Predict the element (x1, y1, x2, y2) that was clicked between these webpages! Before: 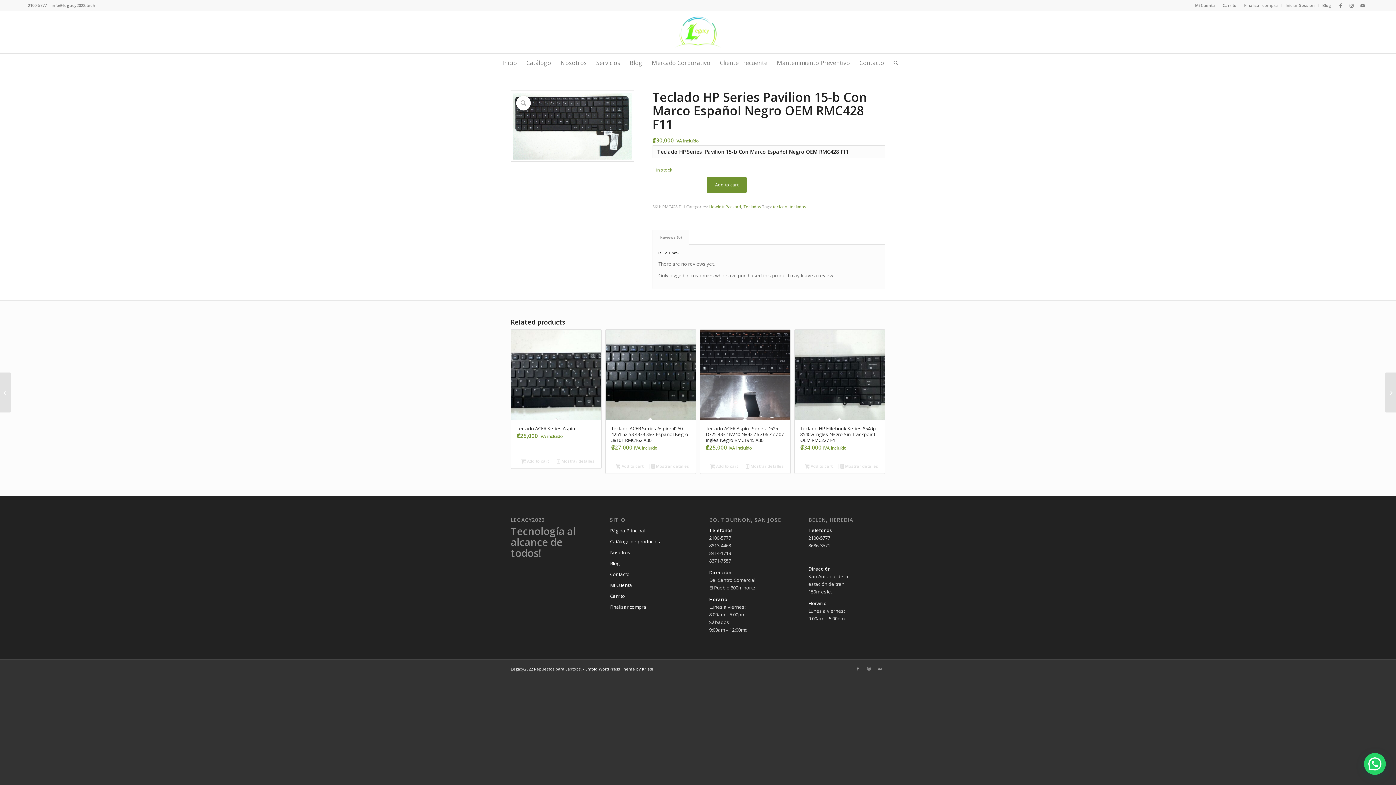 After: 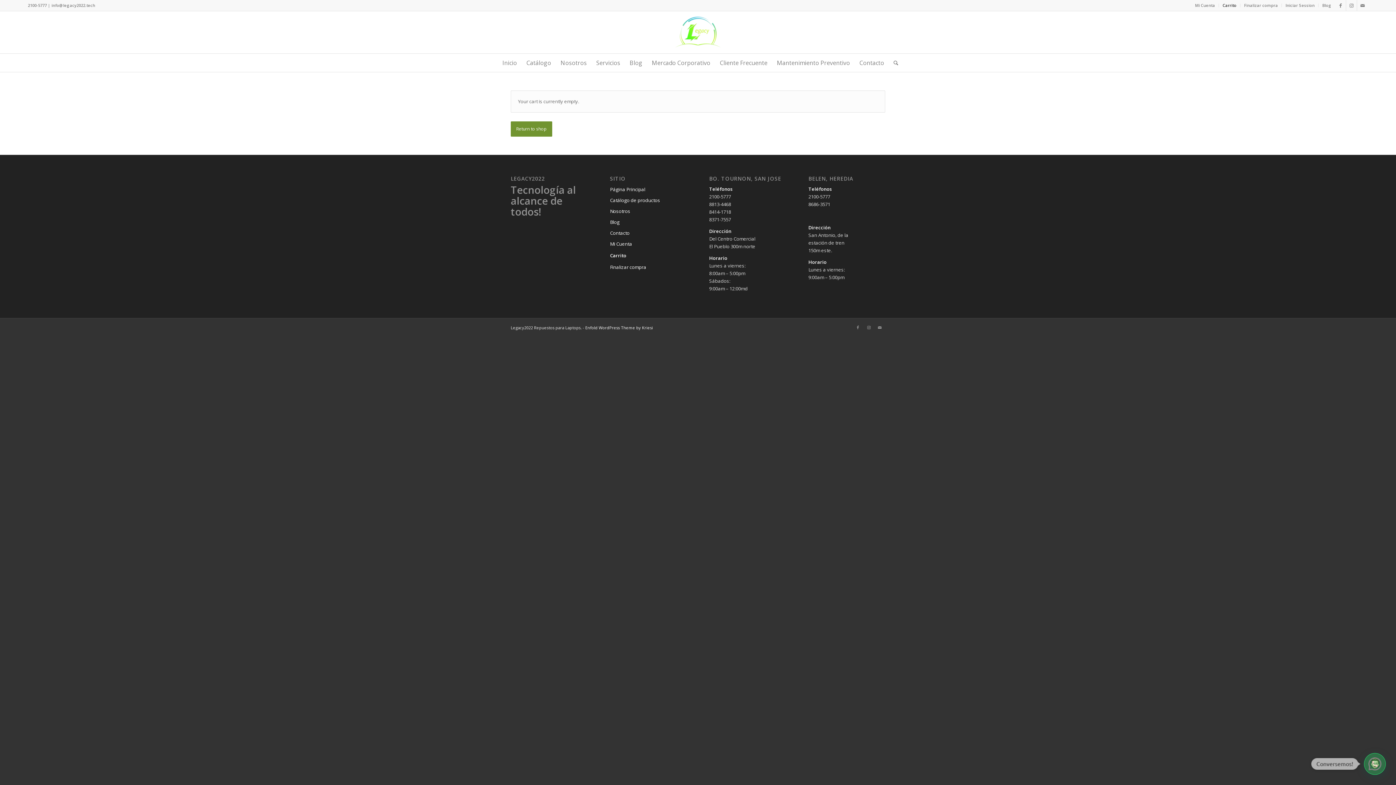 Action: label: Carrito bbox: (610, 591, 686, 602)